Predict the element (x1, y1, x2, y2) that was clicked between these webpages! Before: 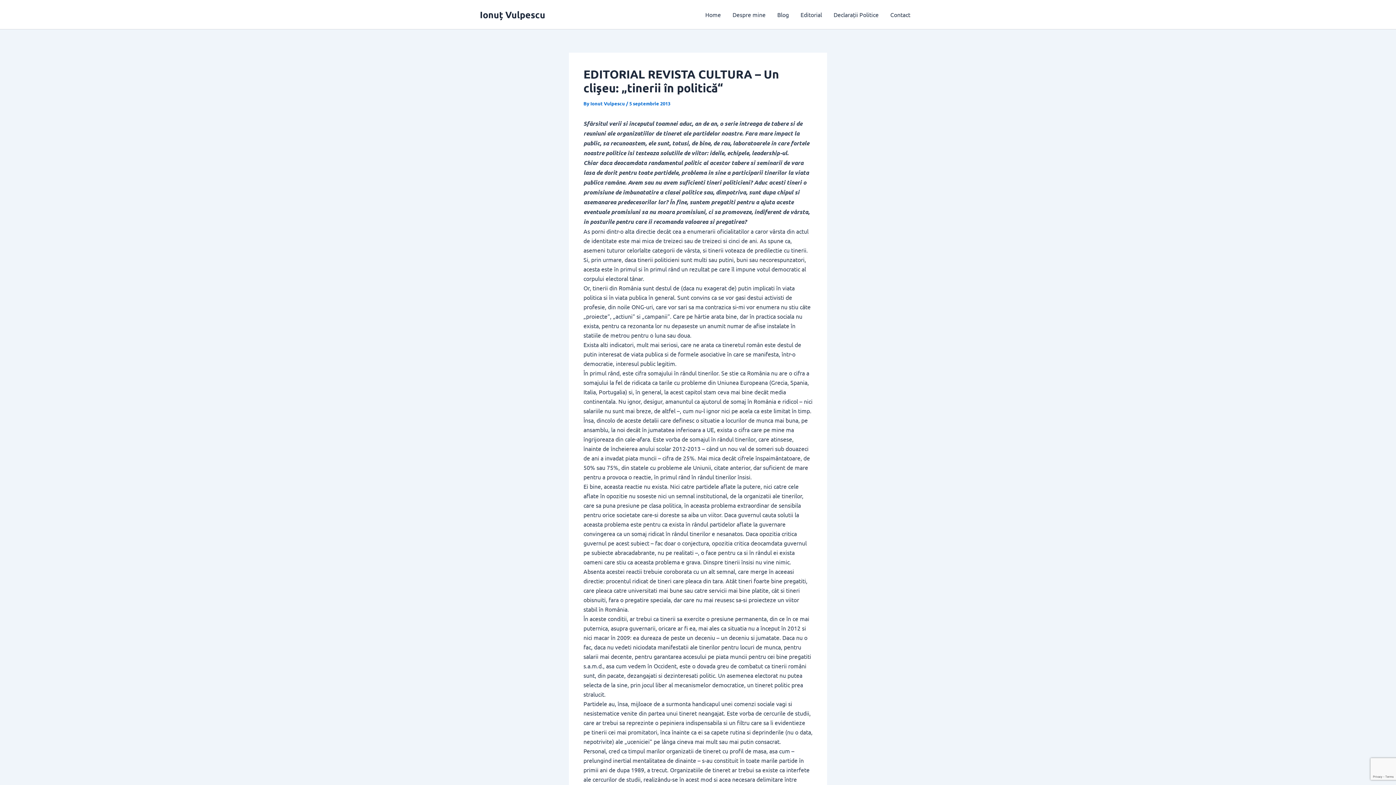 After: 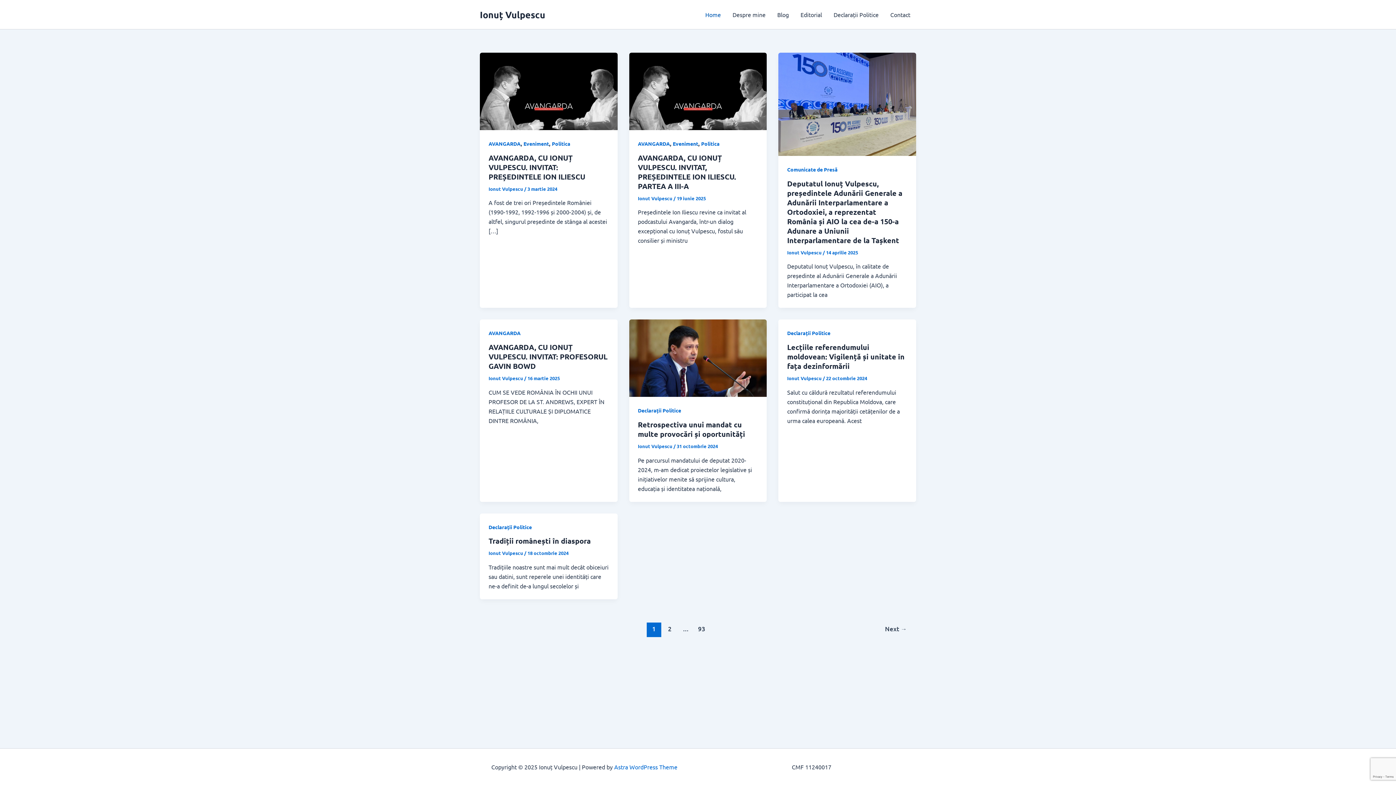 Action: bbox: (699, 0, 726, 29) label: Home